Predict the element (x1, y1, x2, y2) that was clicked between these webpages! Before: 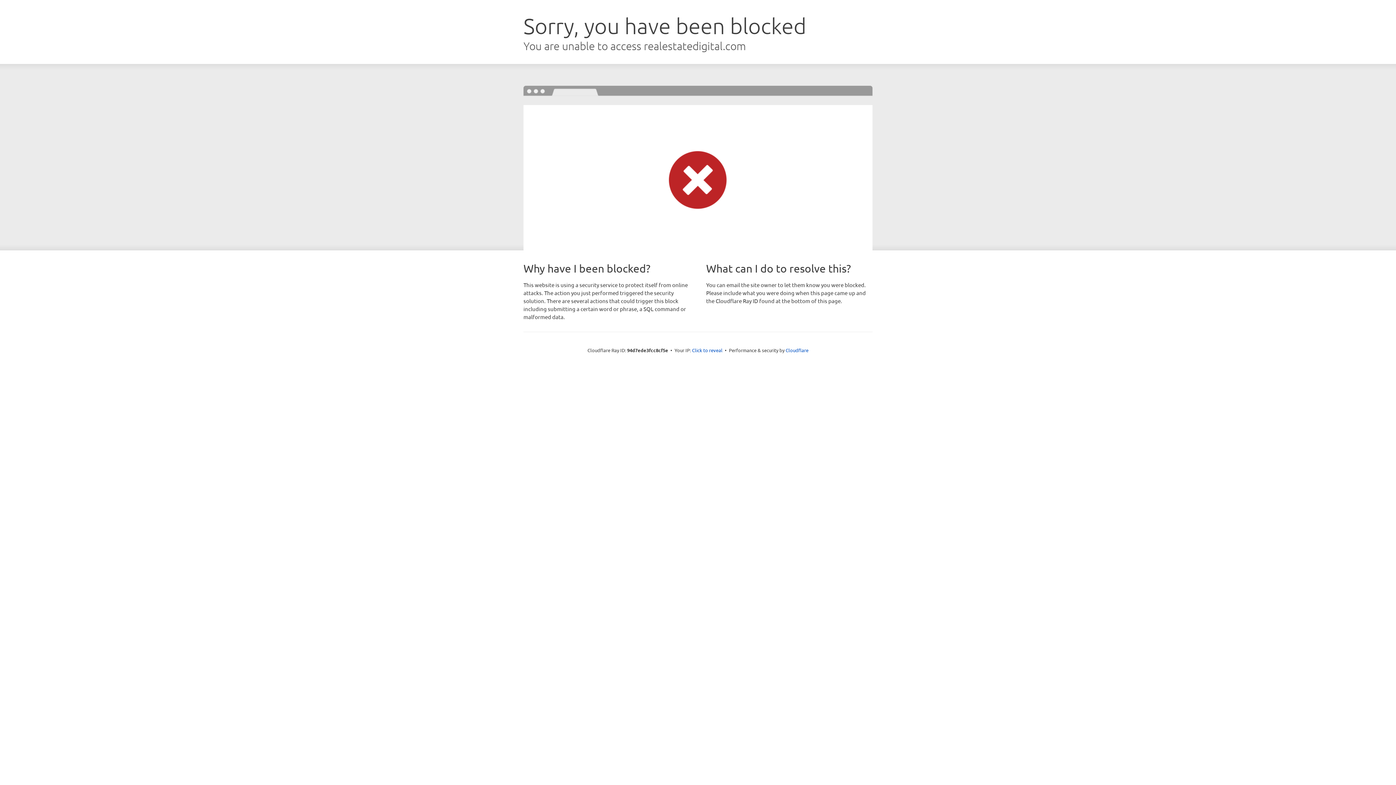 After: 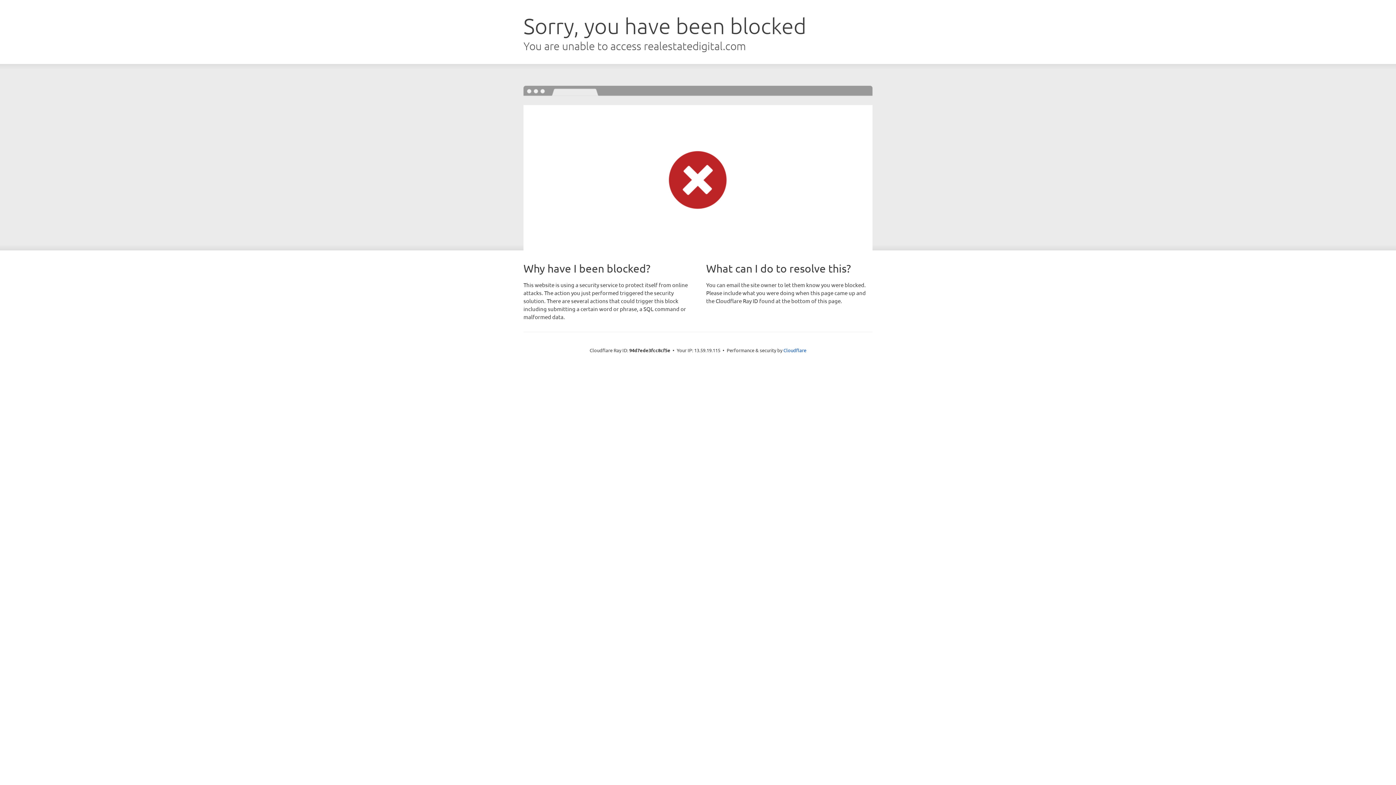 Action: label: Click to reveal bbox: (692, 346, 722, 353)